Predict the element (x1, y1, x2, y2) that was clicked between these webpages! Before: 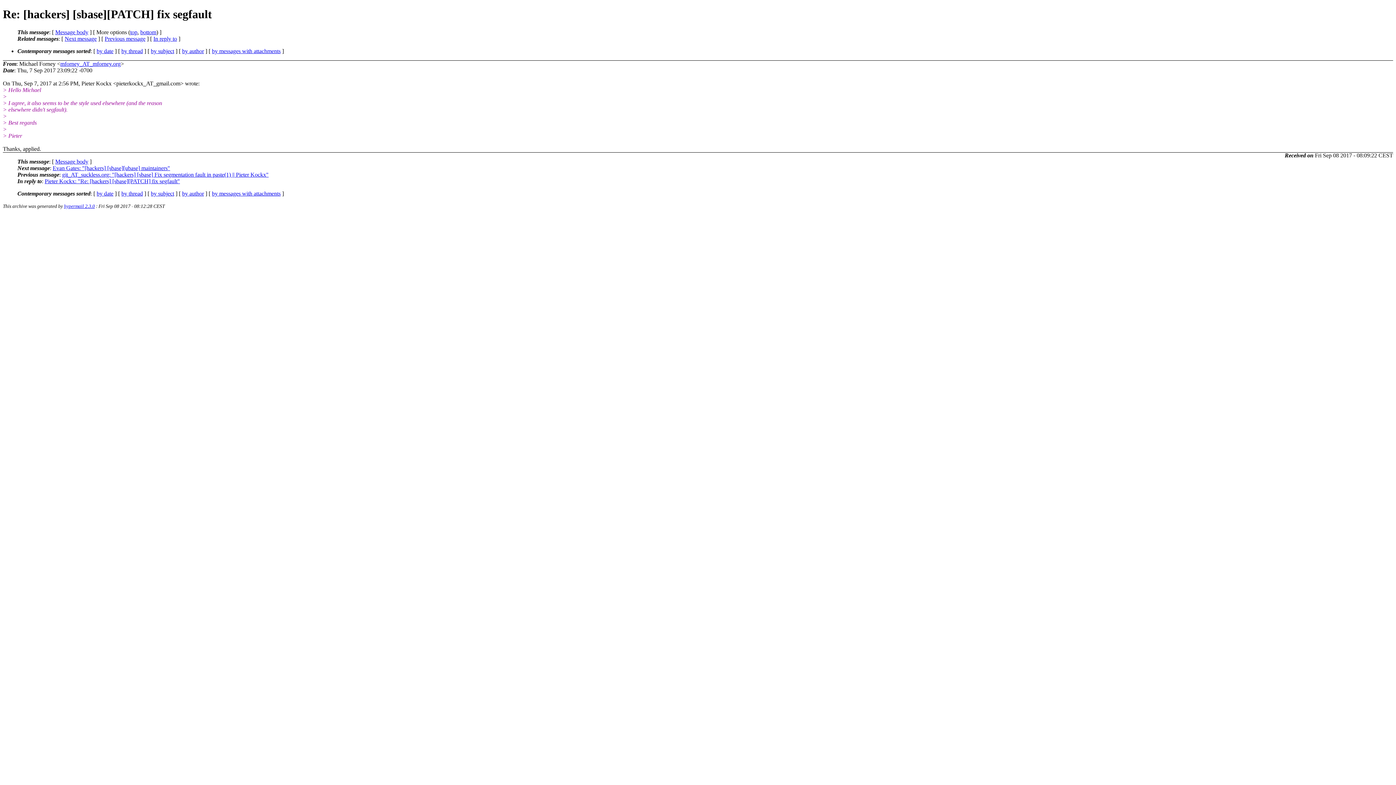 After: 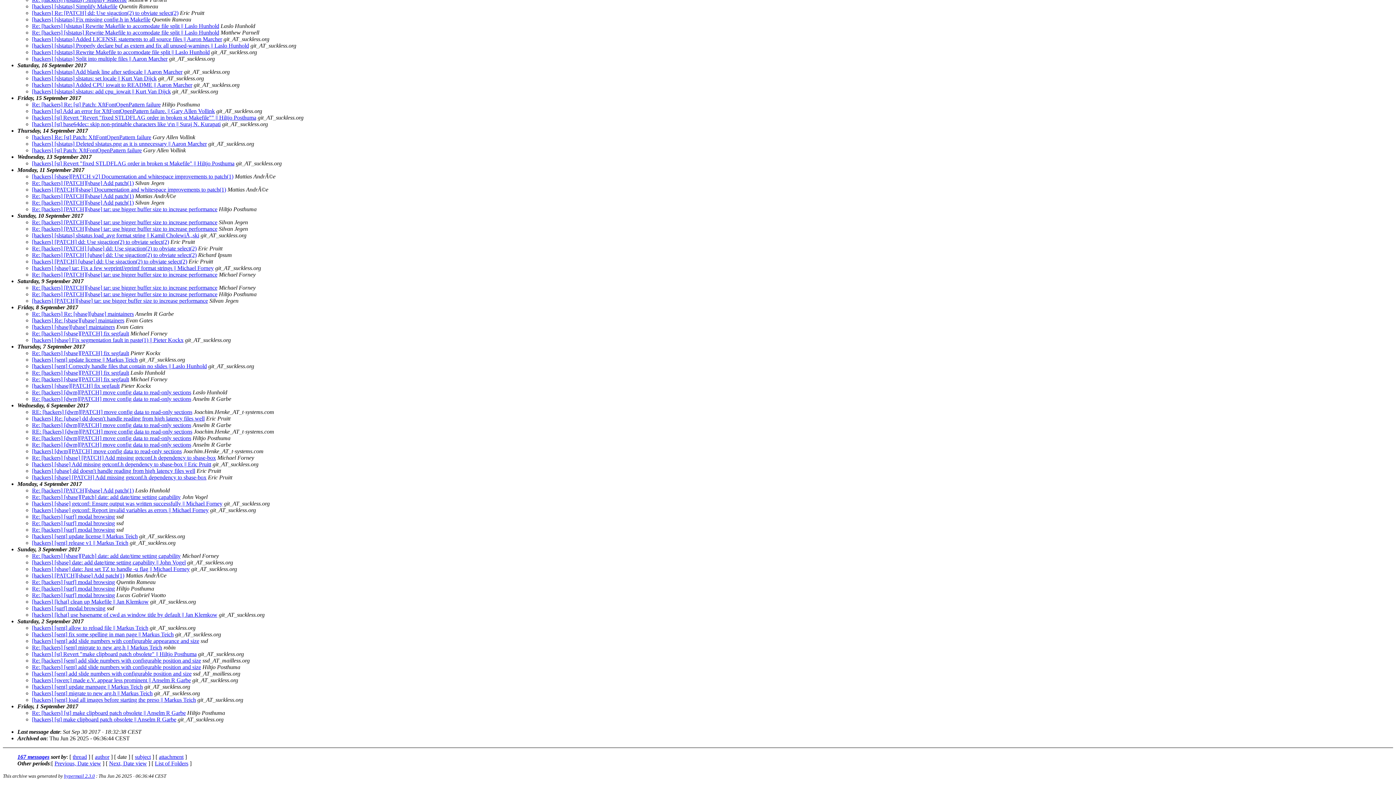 Action: label: by date bbox: (96, 190, 113, 196)